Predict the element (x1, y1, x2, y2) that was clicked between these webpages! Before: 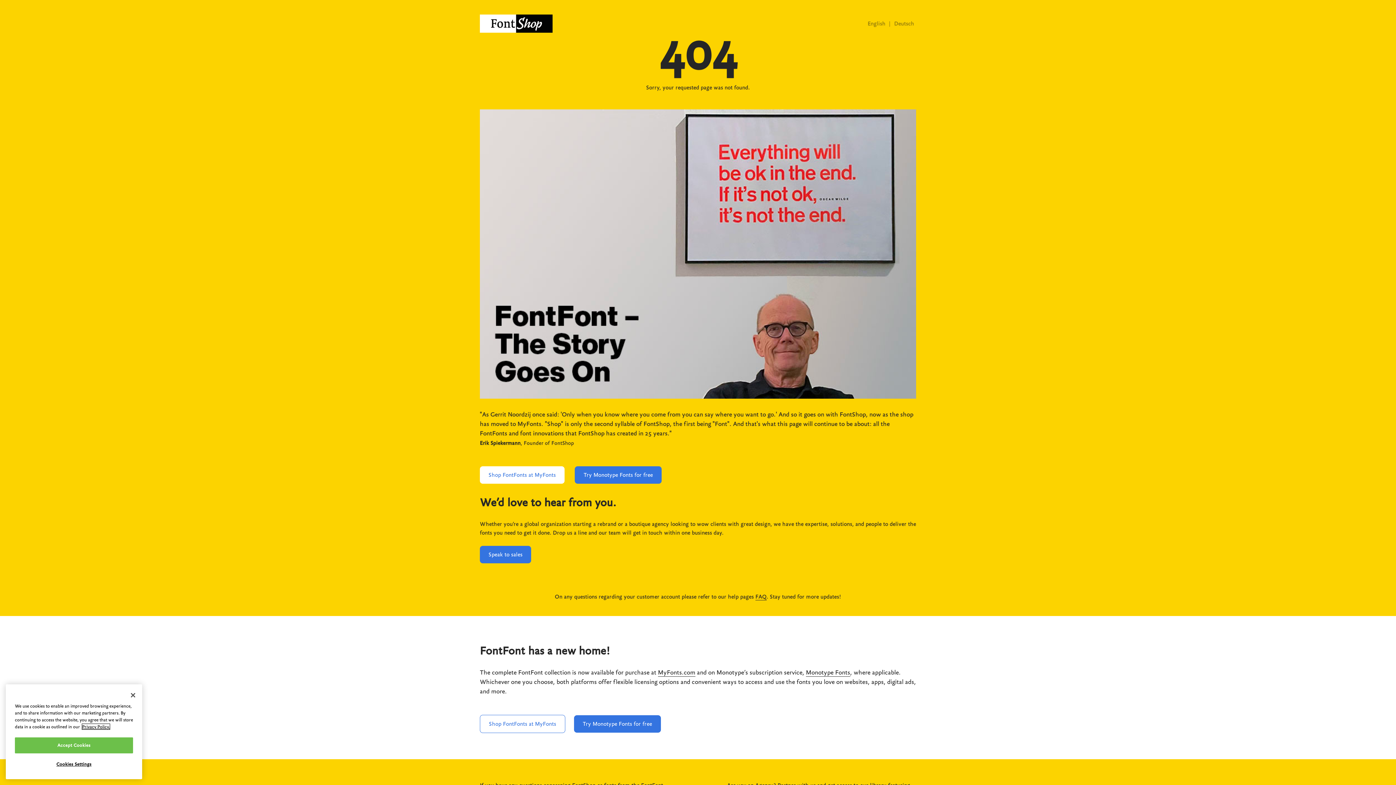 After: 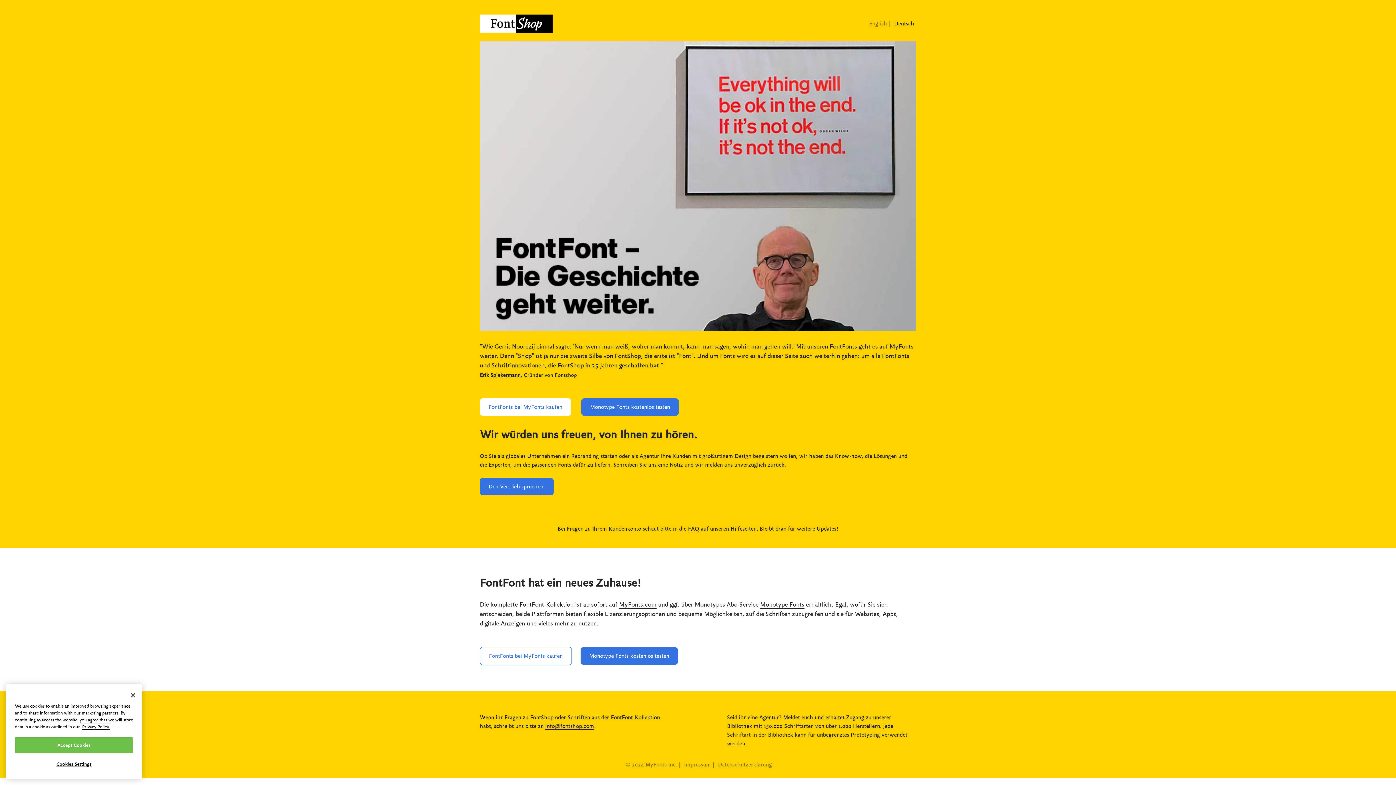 Action: label: Deutsch bbox: (894, 20, 914, 26)